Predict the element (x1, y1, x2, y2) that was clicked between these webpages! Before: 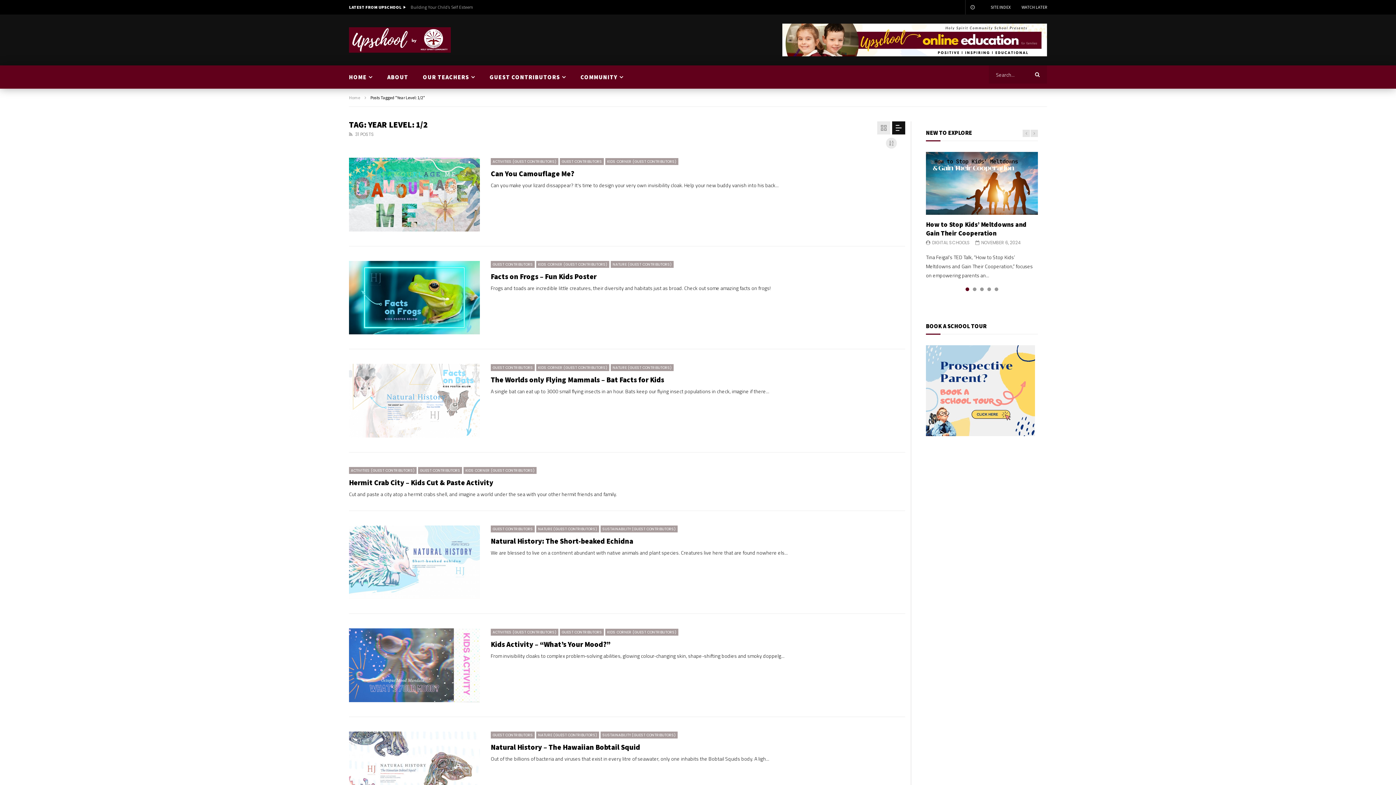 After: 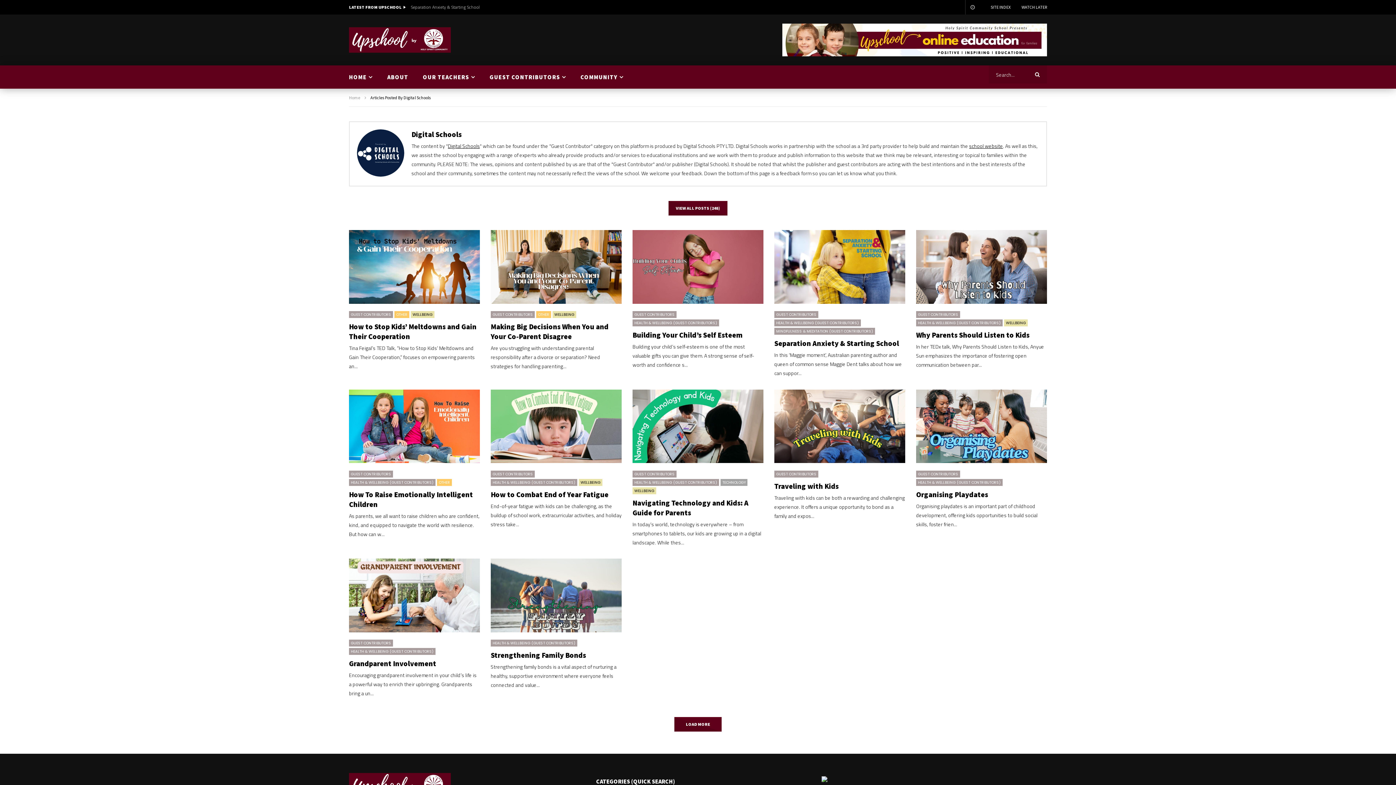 Action: bbox: (932, 239, 970, 245) label: DIGITAL SCHOOLS